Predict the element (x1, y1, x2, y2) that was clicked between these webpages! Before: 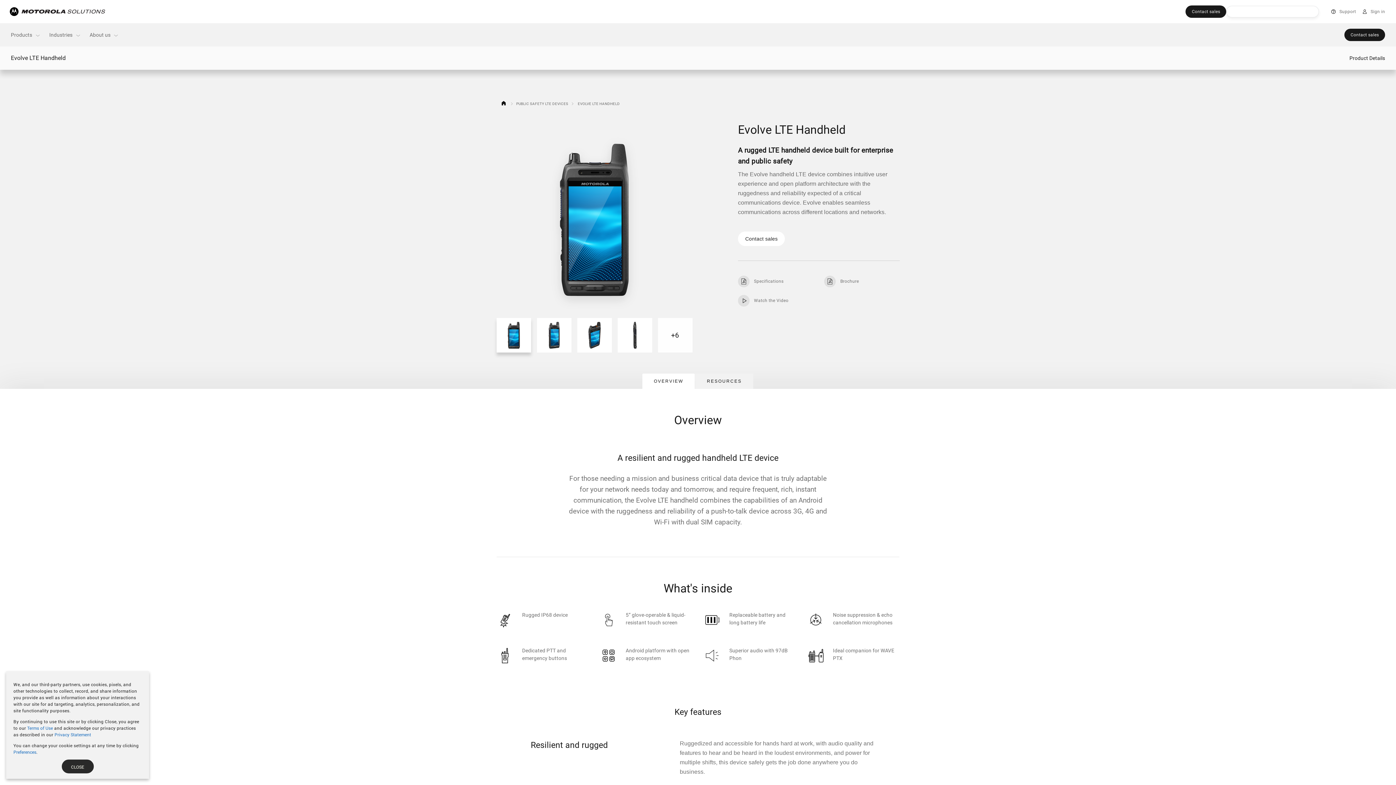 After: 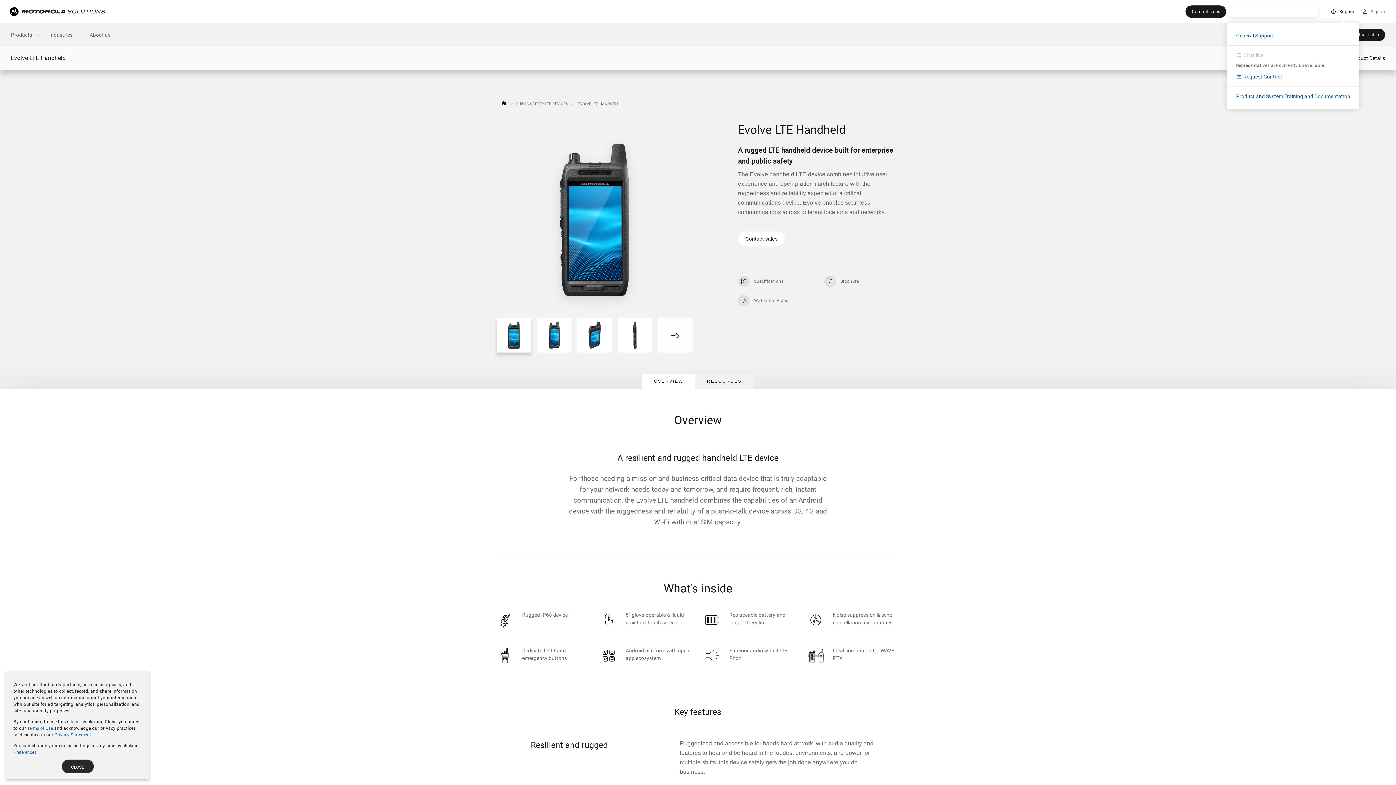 Action: bbox: (1328, 2, 1359, 20) label: Support